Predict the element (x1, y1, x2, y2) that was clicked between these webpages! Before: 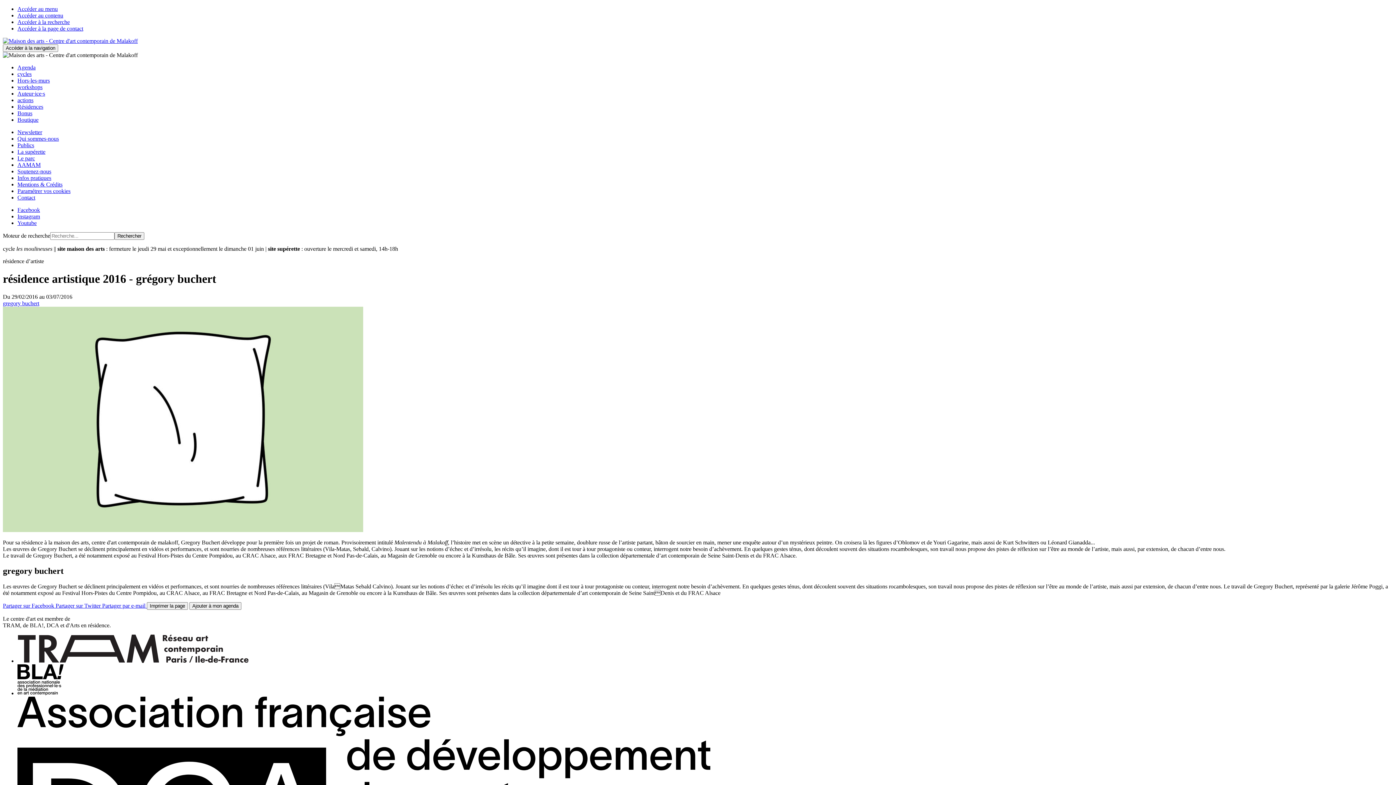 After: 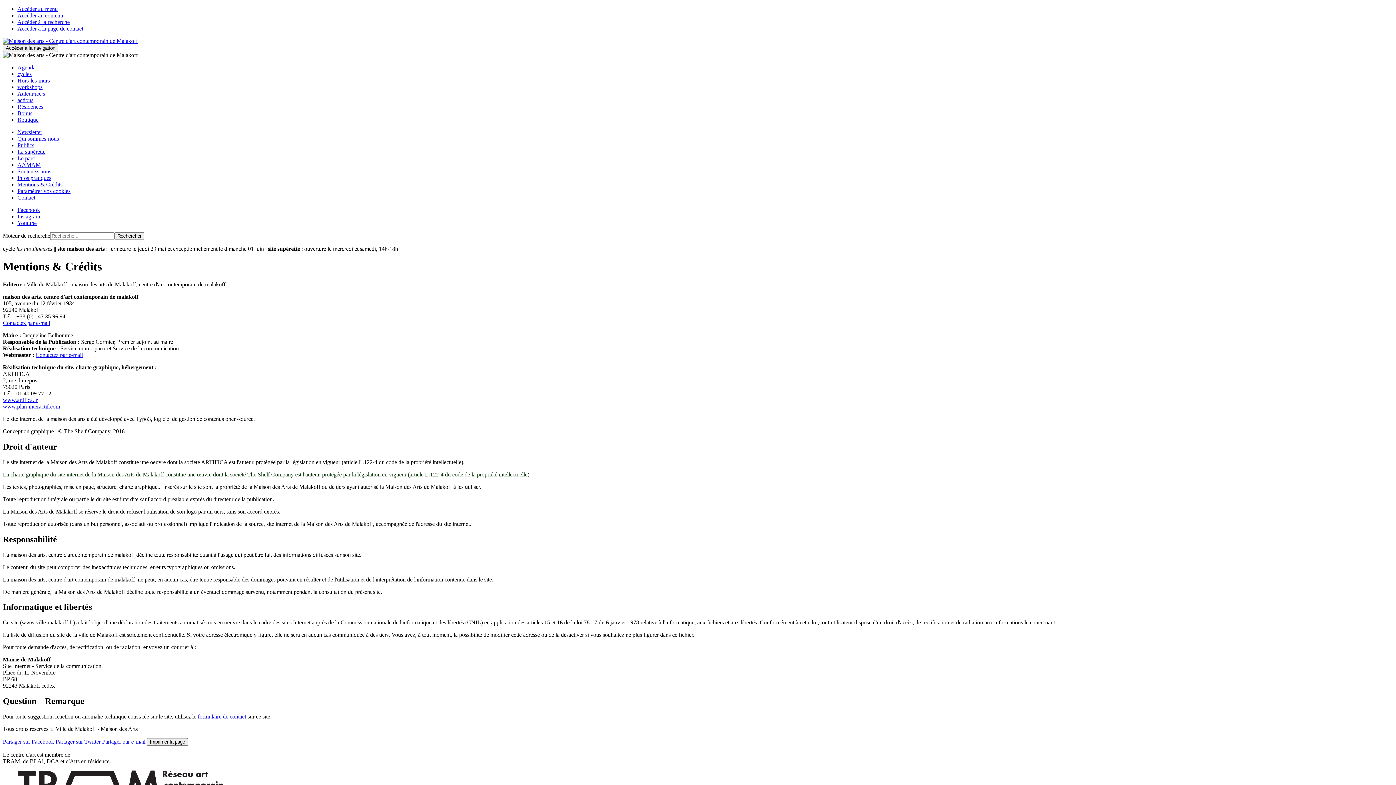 Action: label: Mentions & Crédits bbox: (17, 181, 62, 187)